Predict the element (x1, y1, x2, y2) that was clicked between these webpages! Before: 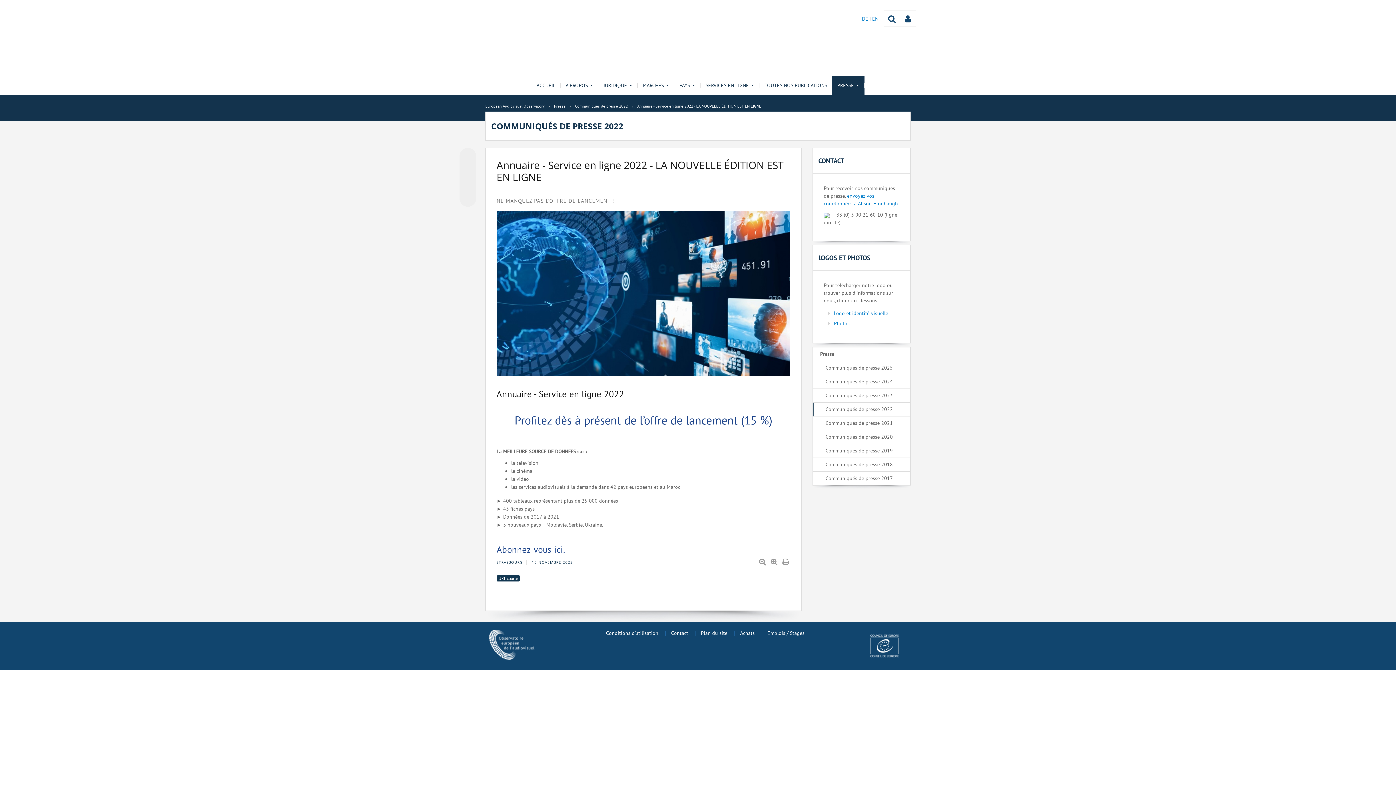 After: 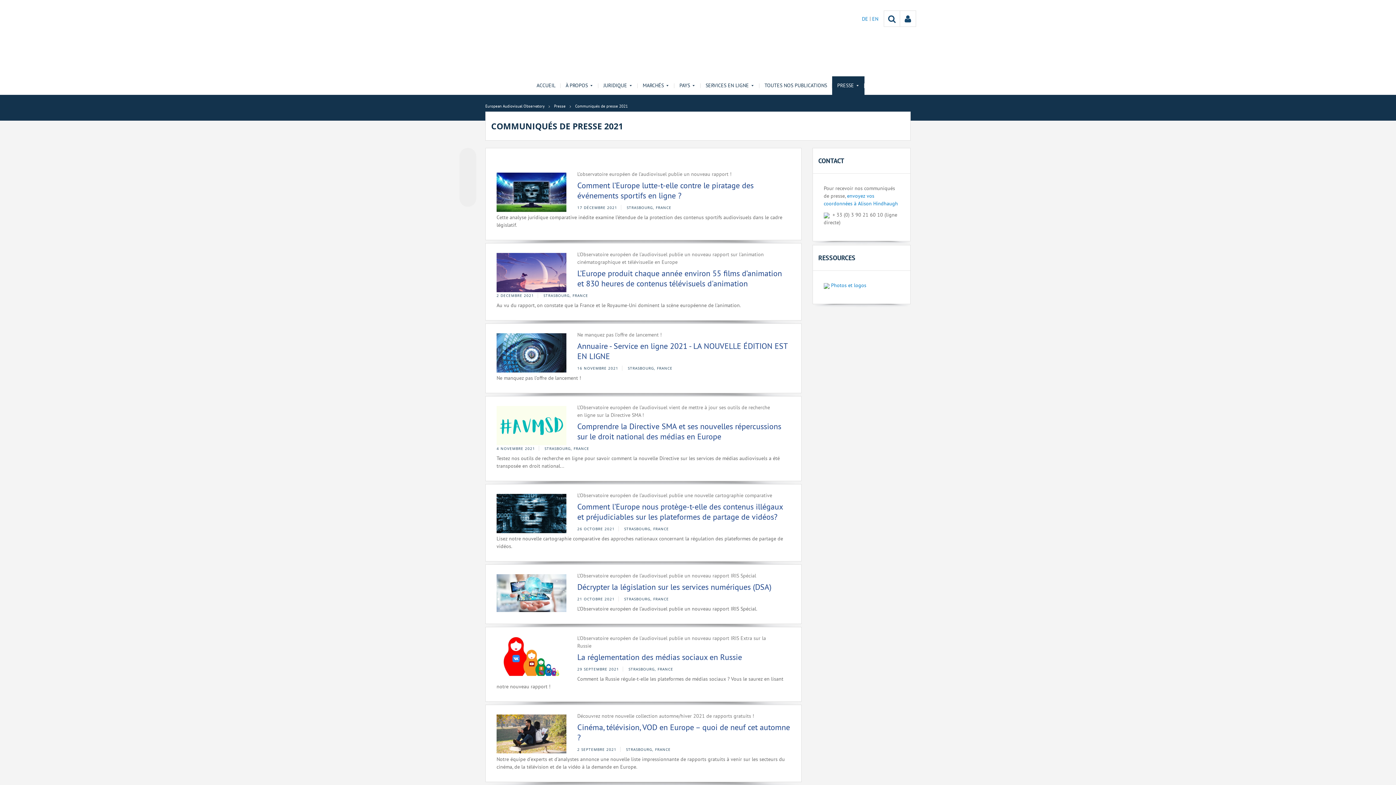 Action: bbox: (813, 416, 910, 430) label: Communiqués de presse 2021